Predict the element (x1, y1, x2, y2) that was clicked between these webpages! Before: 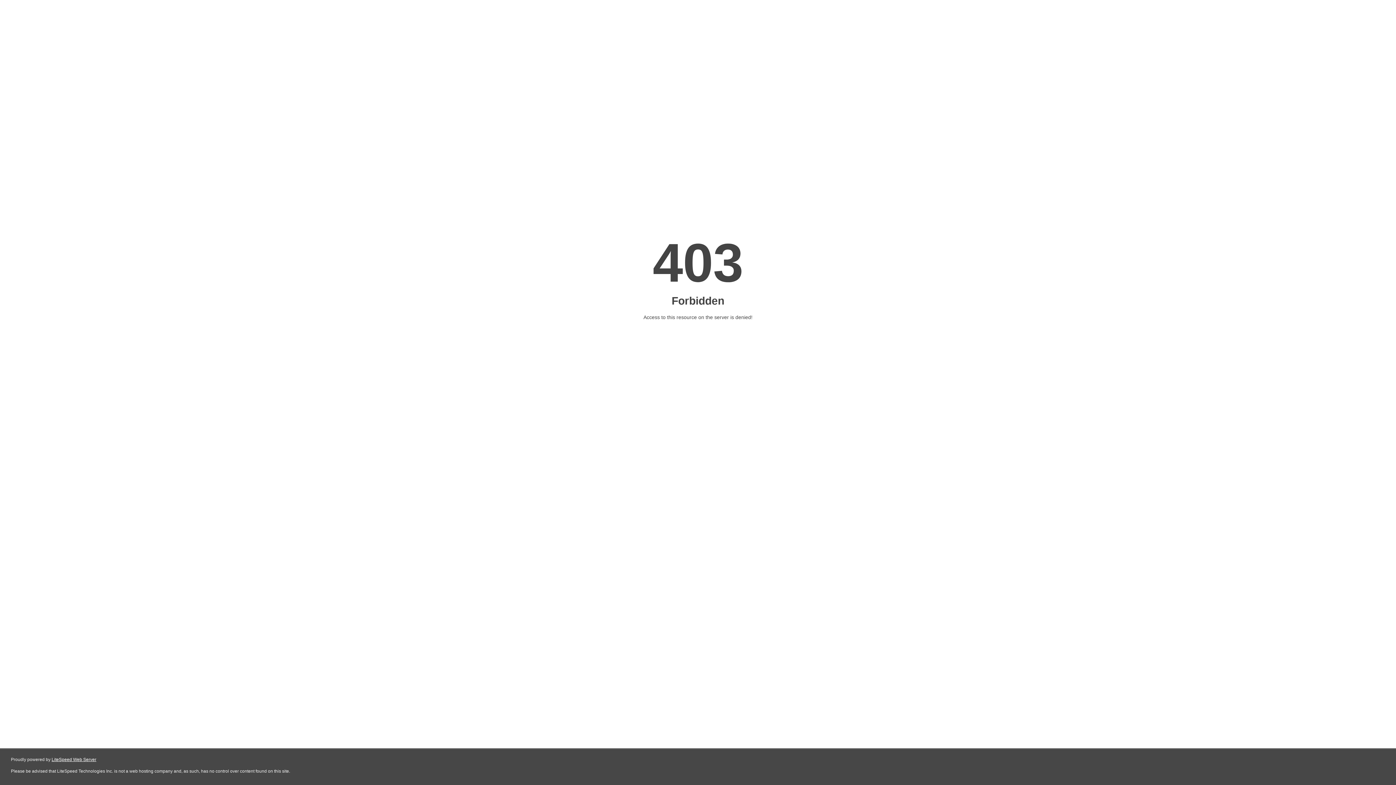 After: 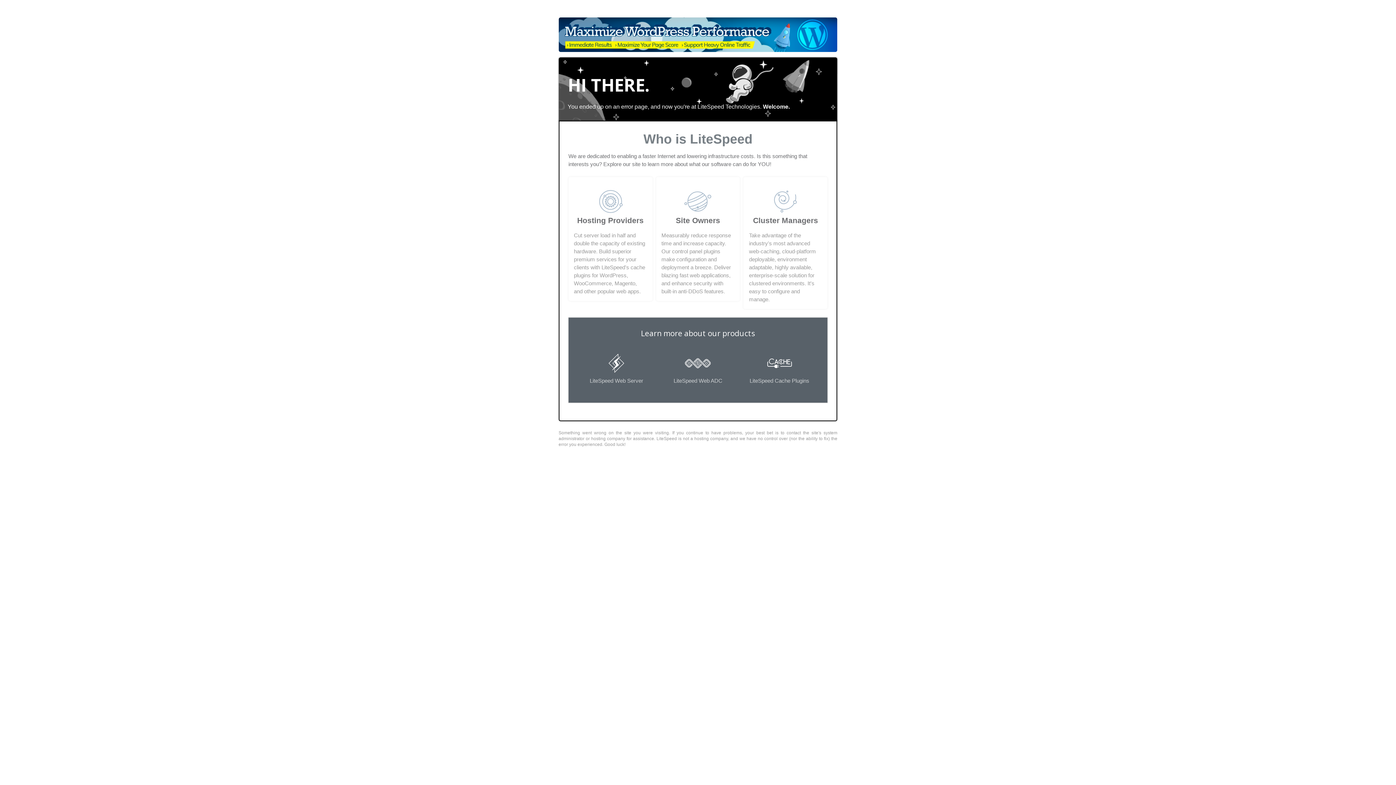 Action: label: LiteSpeed Web Server bbox: (51, 757, 96, 762)